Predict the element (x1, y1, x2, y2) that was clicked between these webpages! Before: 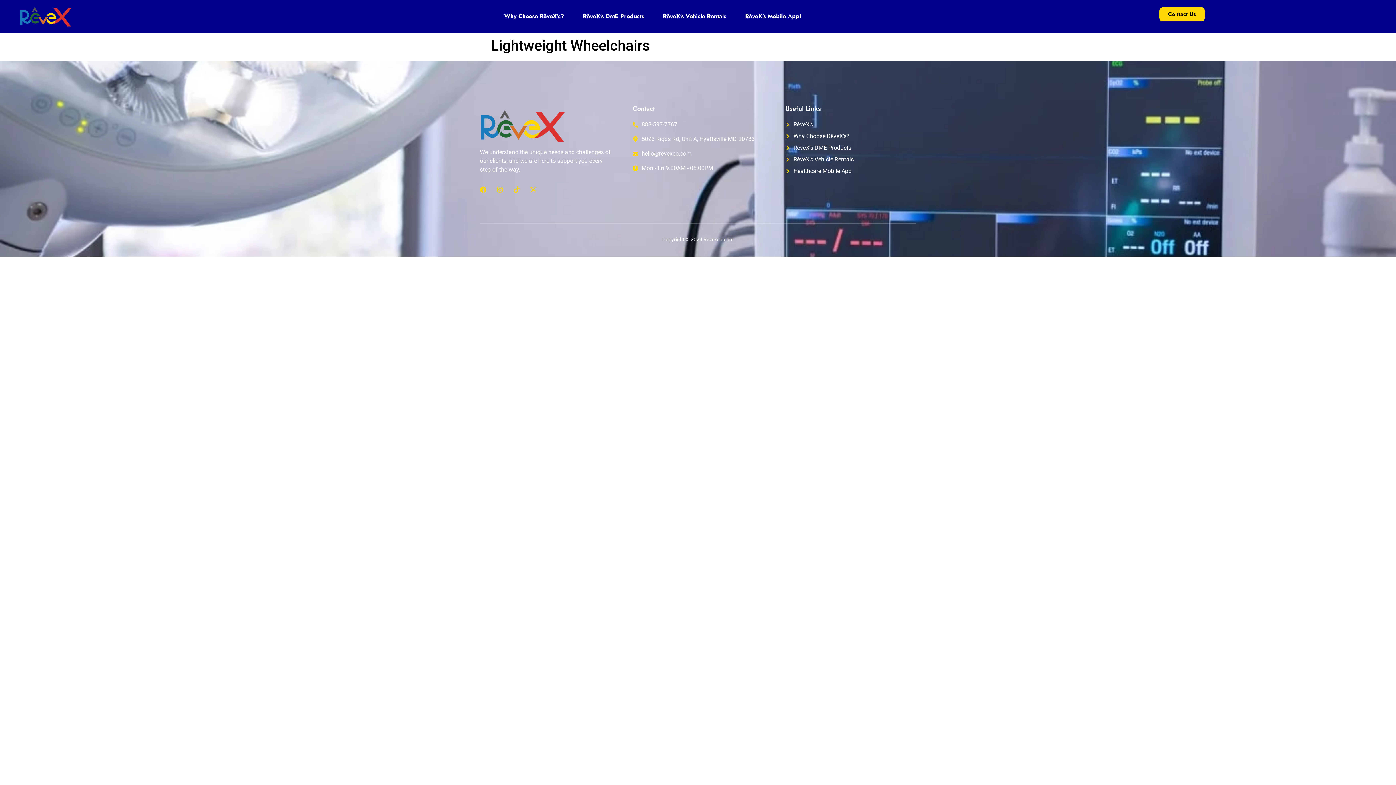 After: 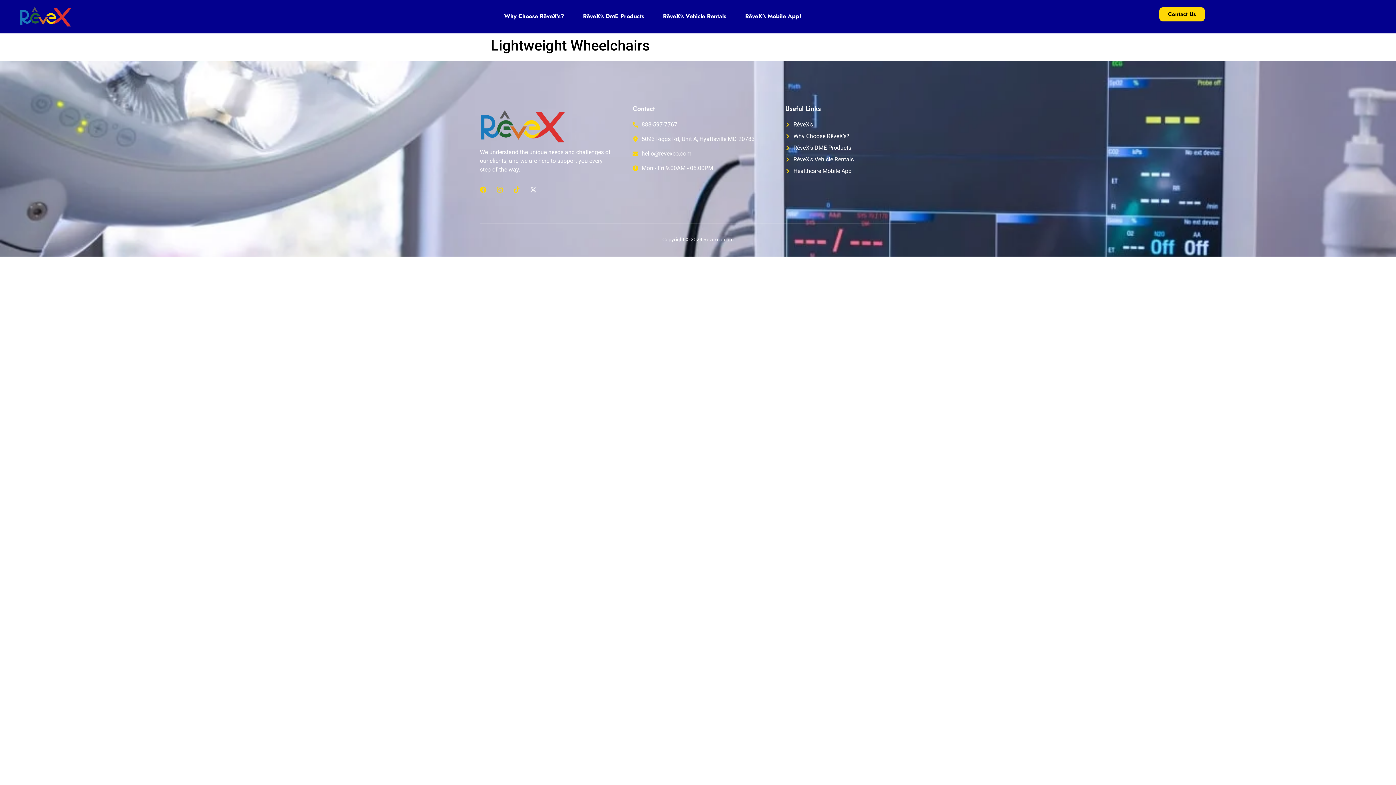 Action: label: X-twitter bbox: (530, 186, 536, 193)